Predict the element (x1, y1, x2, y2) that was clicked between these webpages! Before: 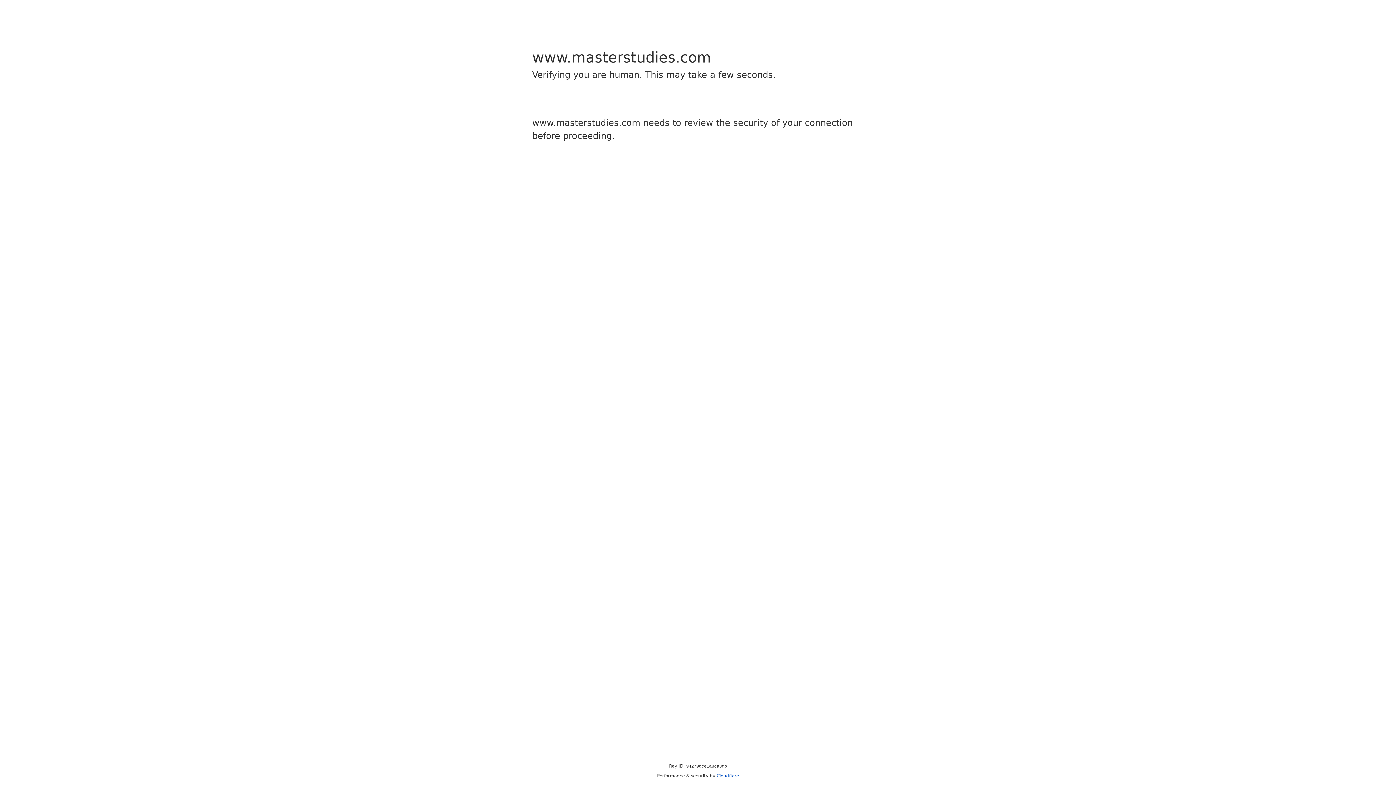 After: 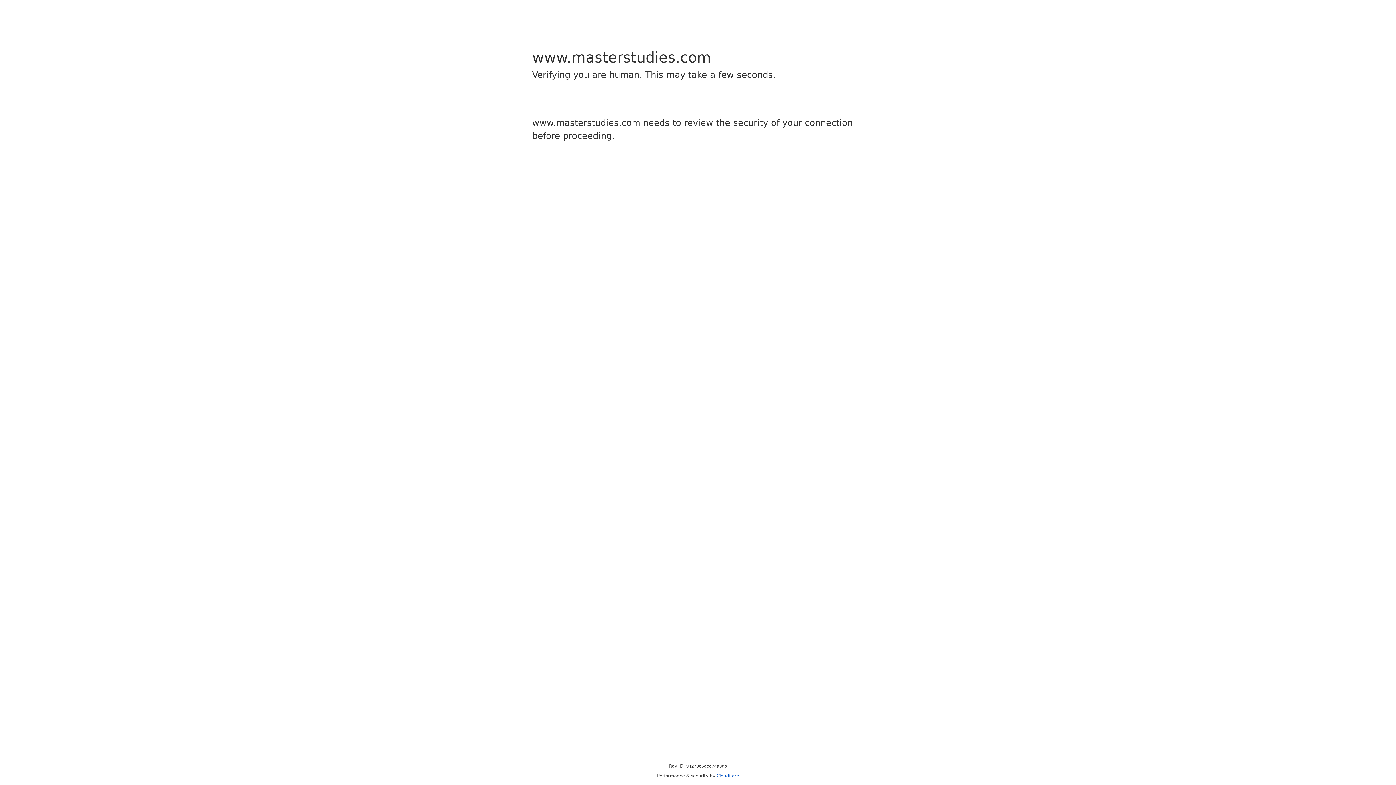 Action: bbox: (716, 773, 739, 778) label: Cloudflare